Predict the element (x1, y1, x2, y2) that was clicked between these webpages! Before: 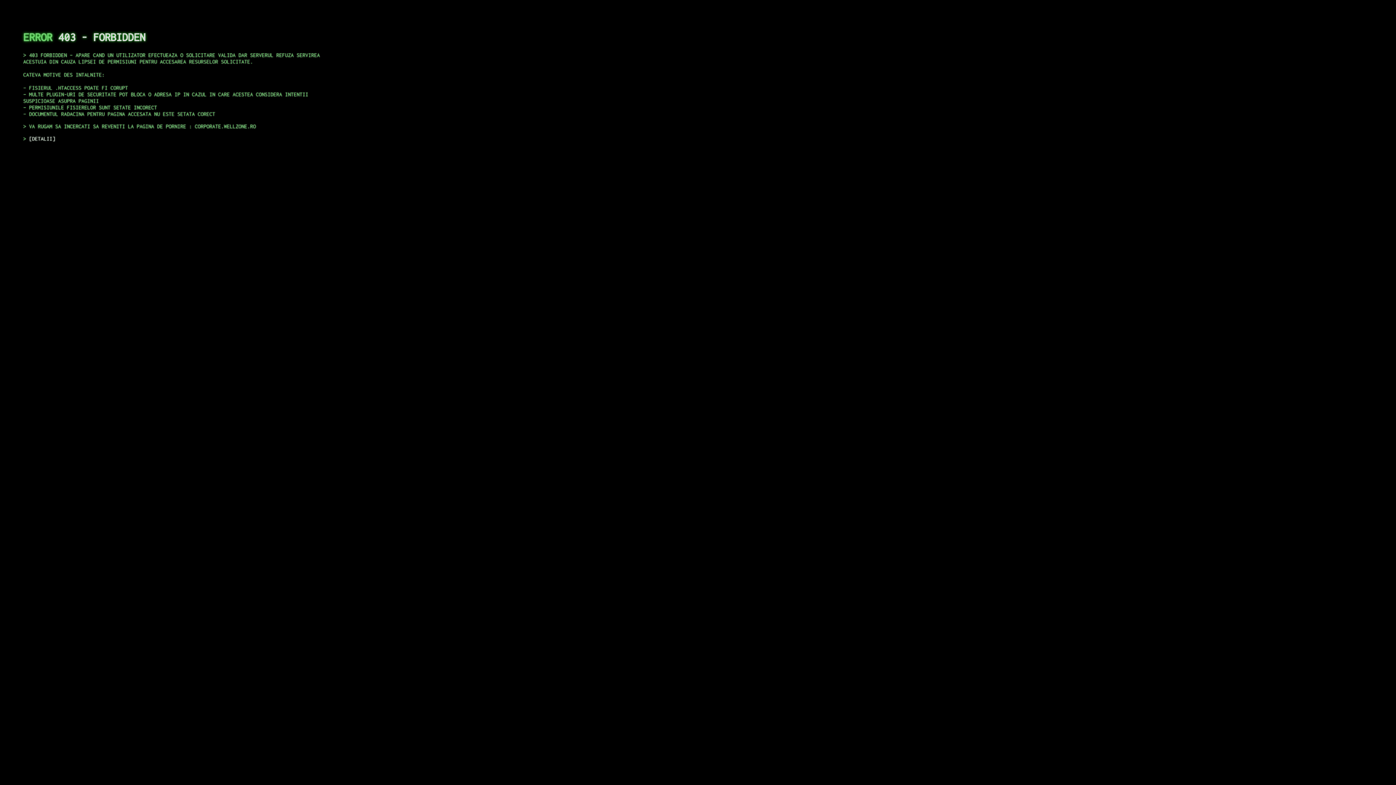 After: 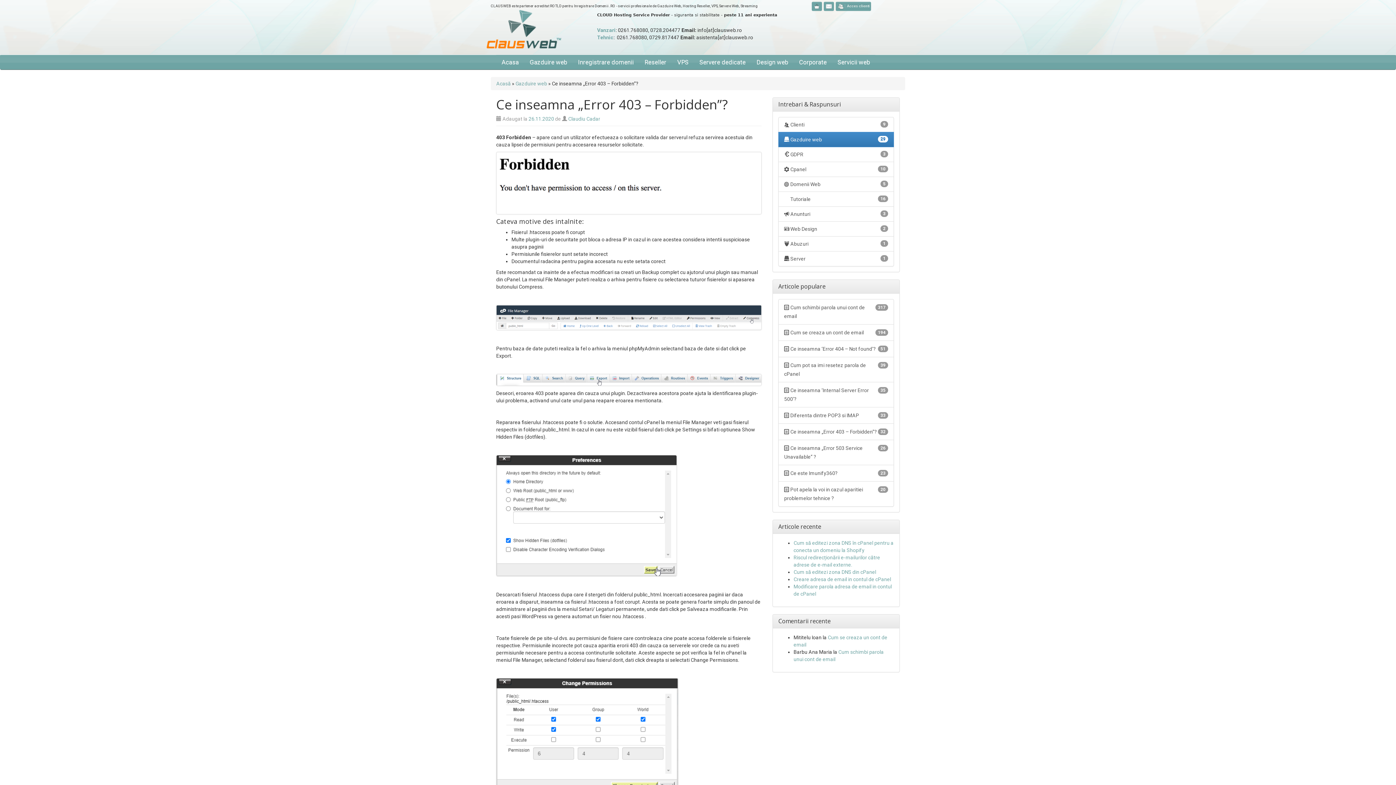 Action: label: DETALII bbox: (29, 135, 55, 141)